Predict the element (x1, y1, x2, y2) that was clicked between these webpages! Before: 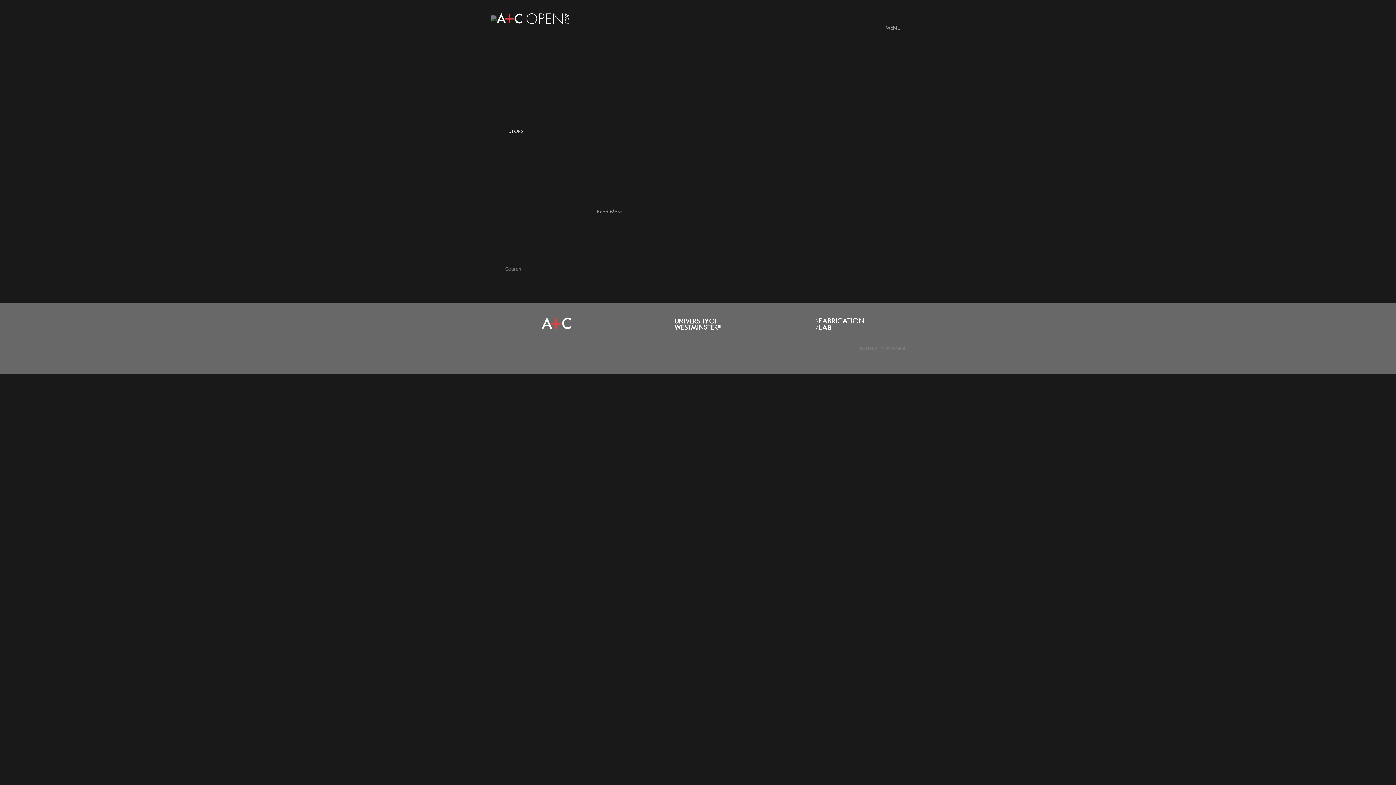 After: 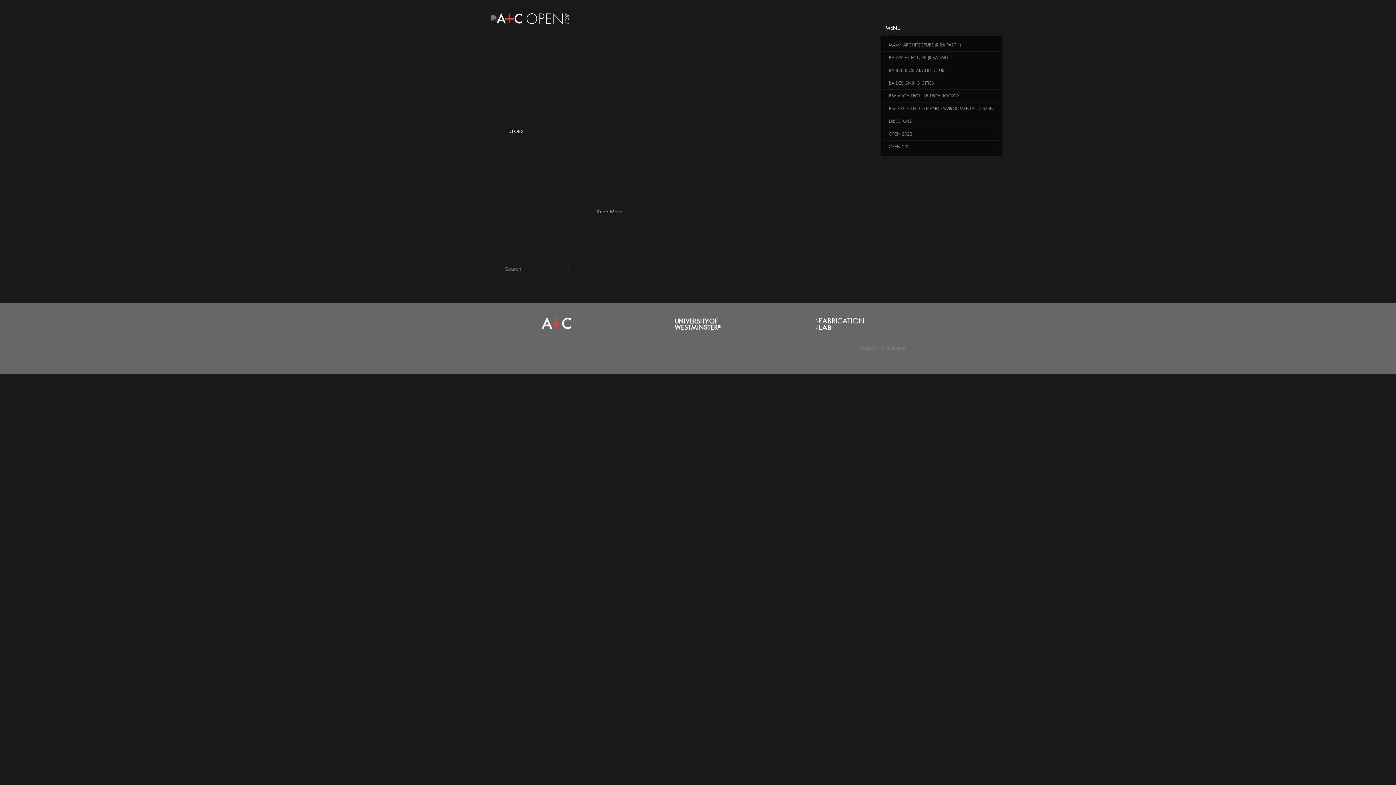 Action: label: MENU bbox: (881, 23, 905, 32)